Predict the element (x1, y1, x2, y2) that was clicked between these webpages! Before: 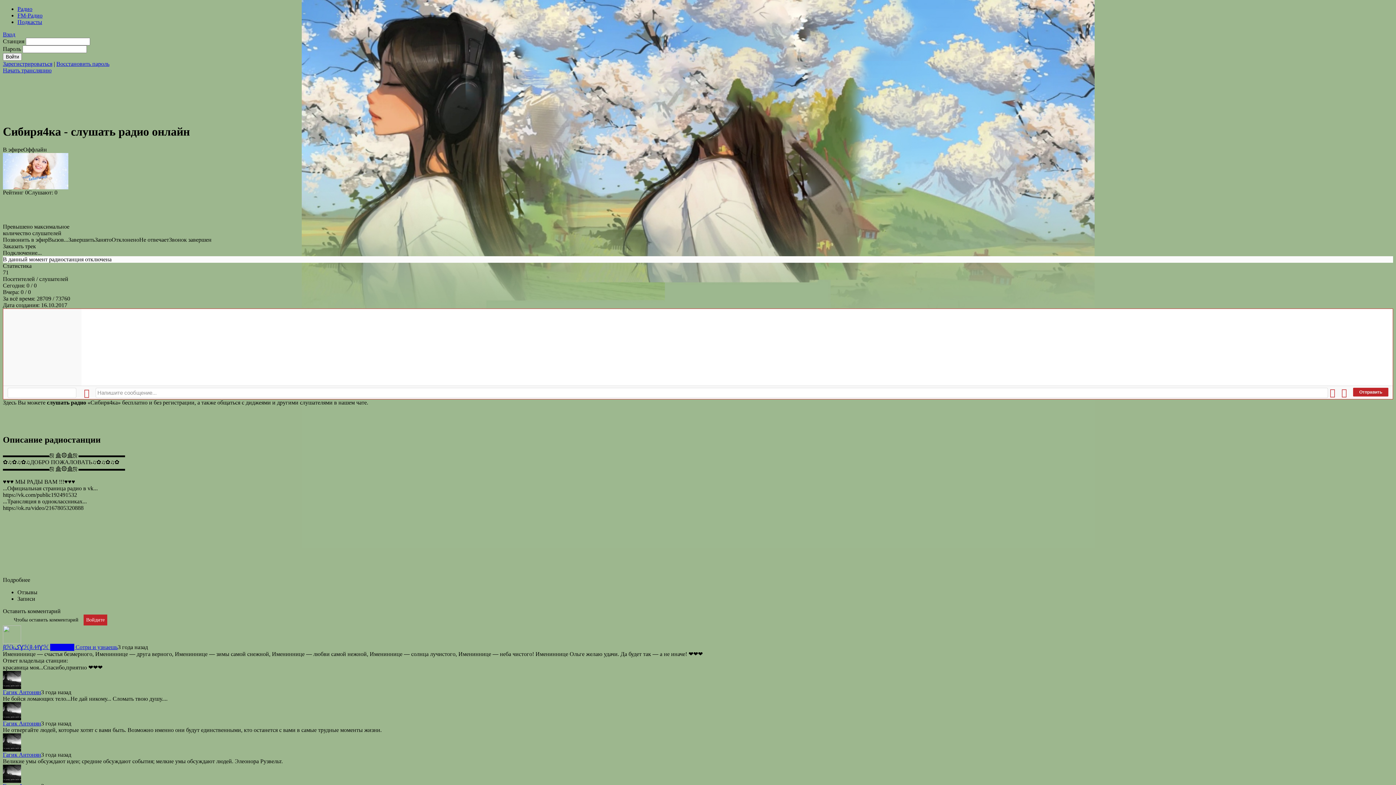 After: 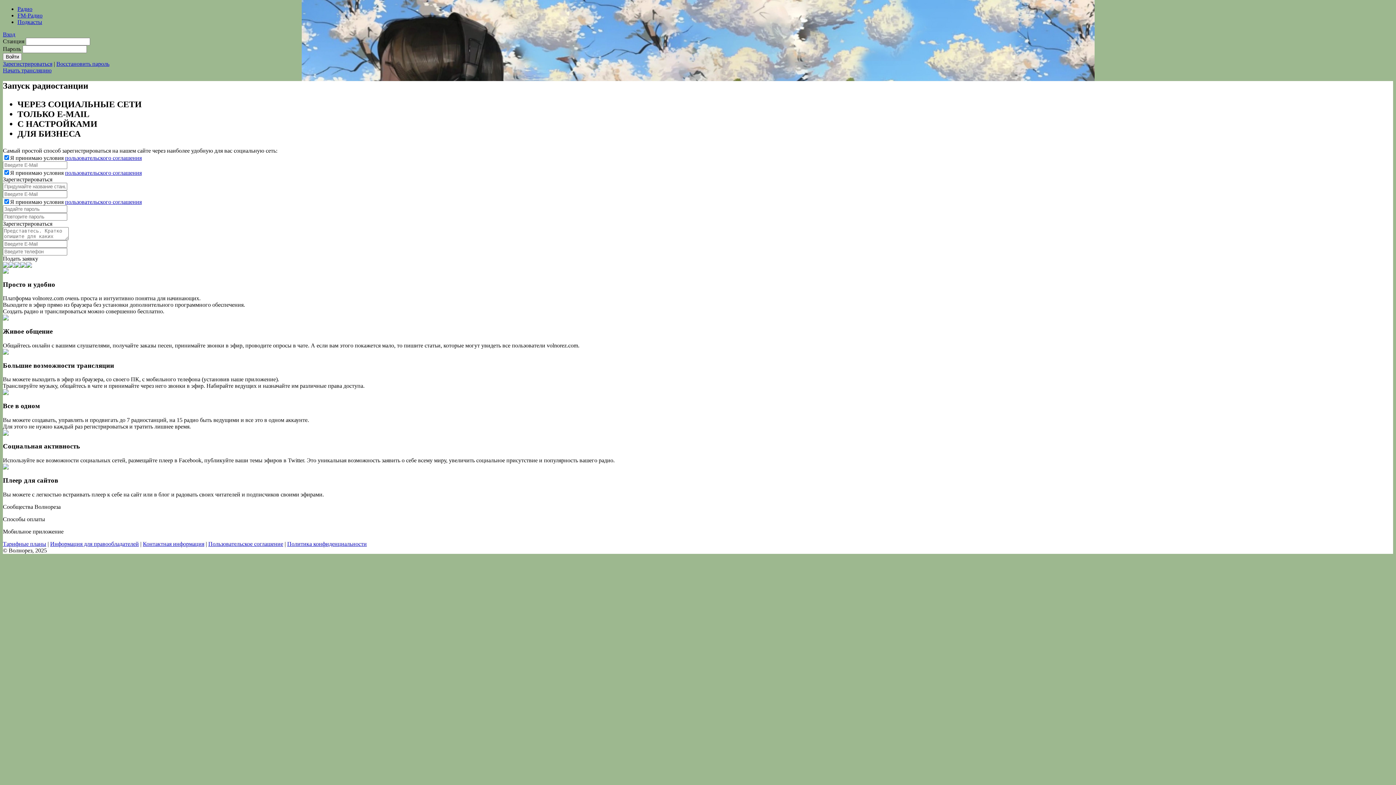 Action: label: Начать трансляцию bbox: (2, 67, 51, 73)